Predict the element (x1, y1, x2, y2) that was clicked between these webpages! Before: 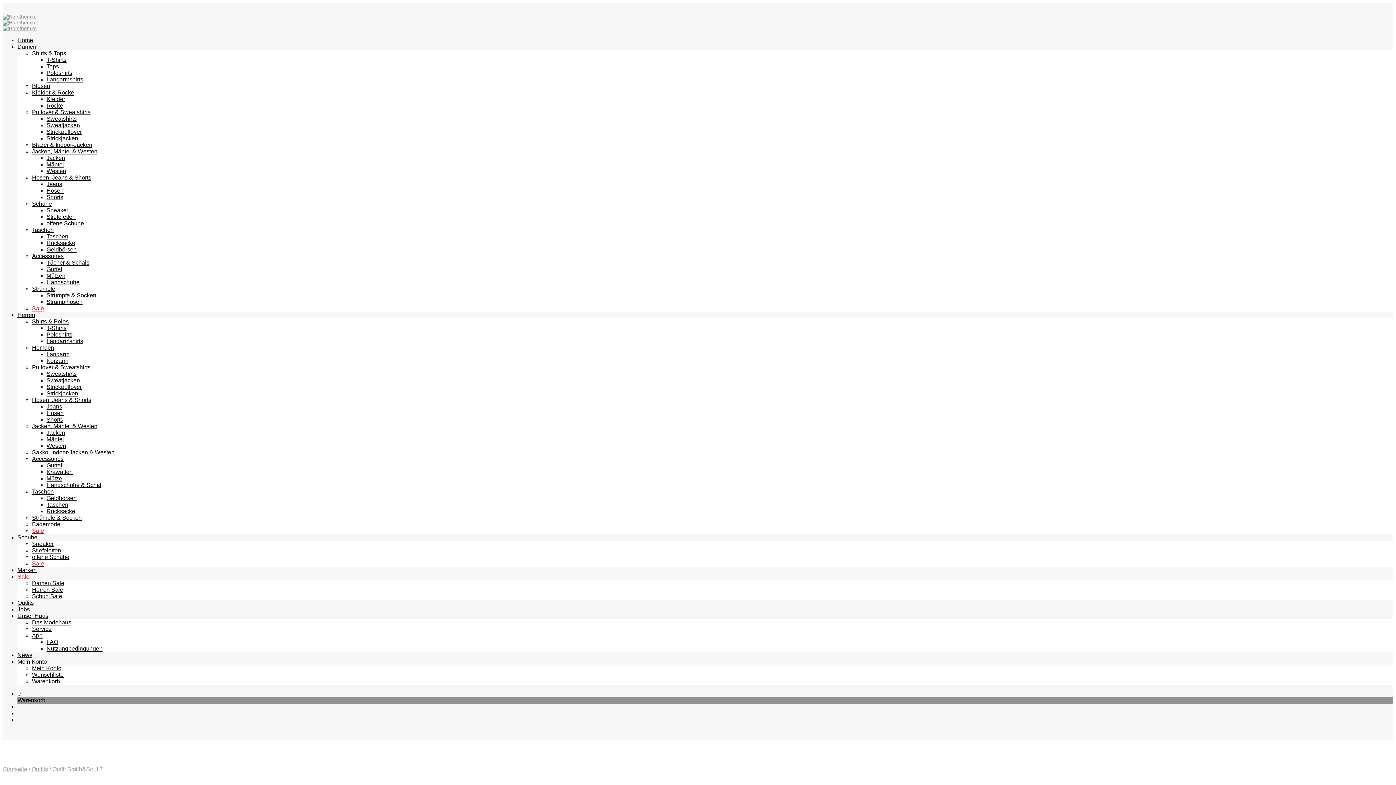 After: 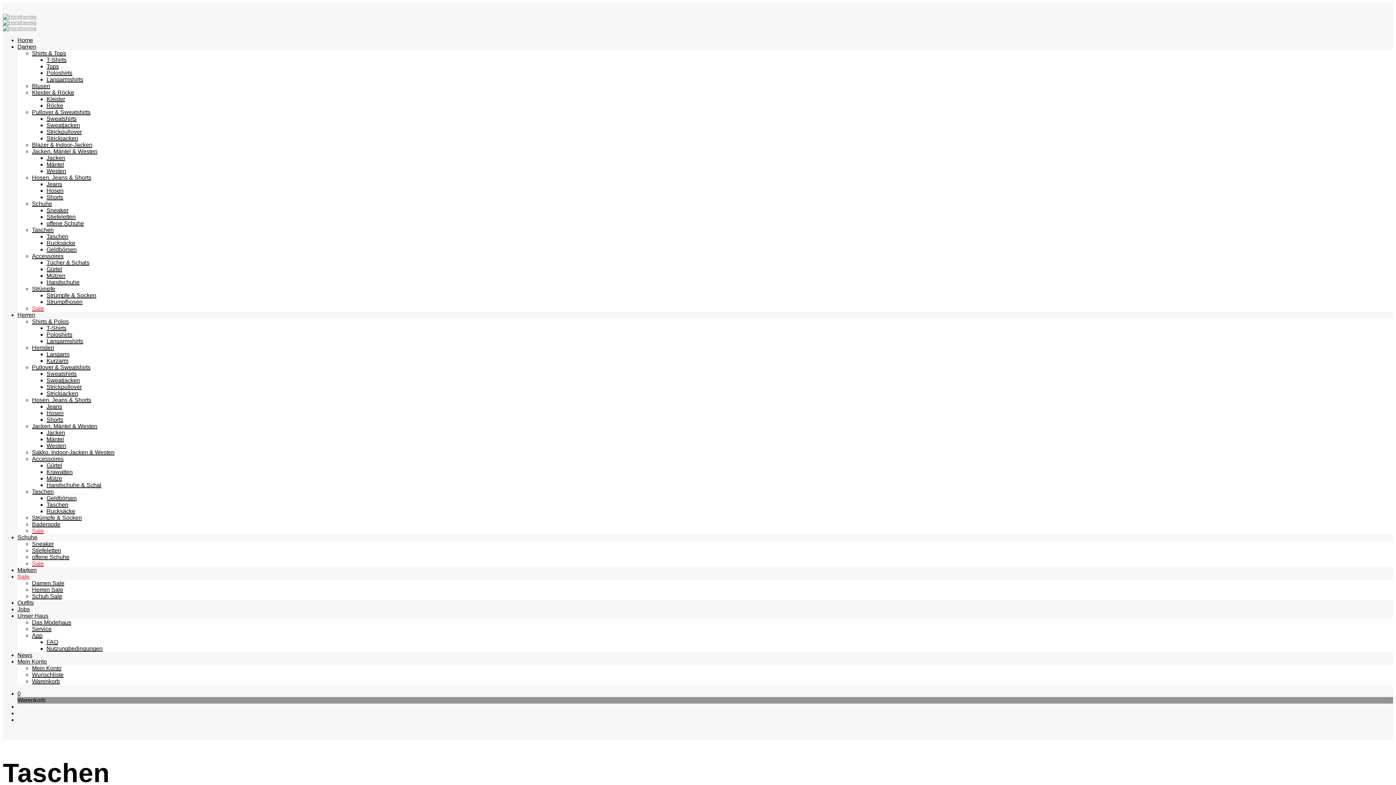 Action: label: Taschen bbox: (46, 501, 68, 508)